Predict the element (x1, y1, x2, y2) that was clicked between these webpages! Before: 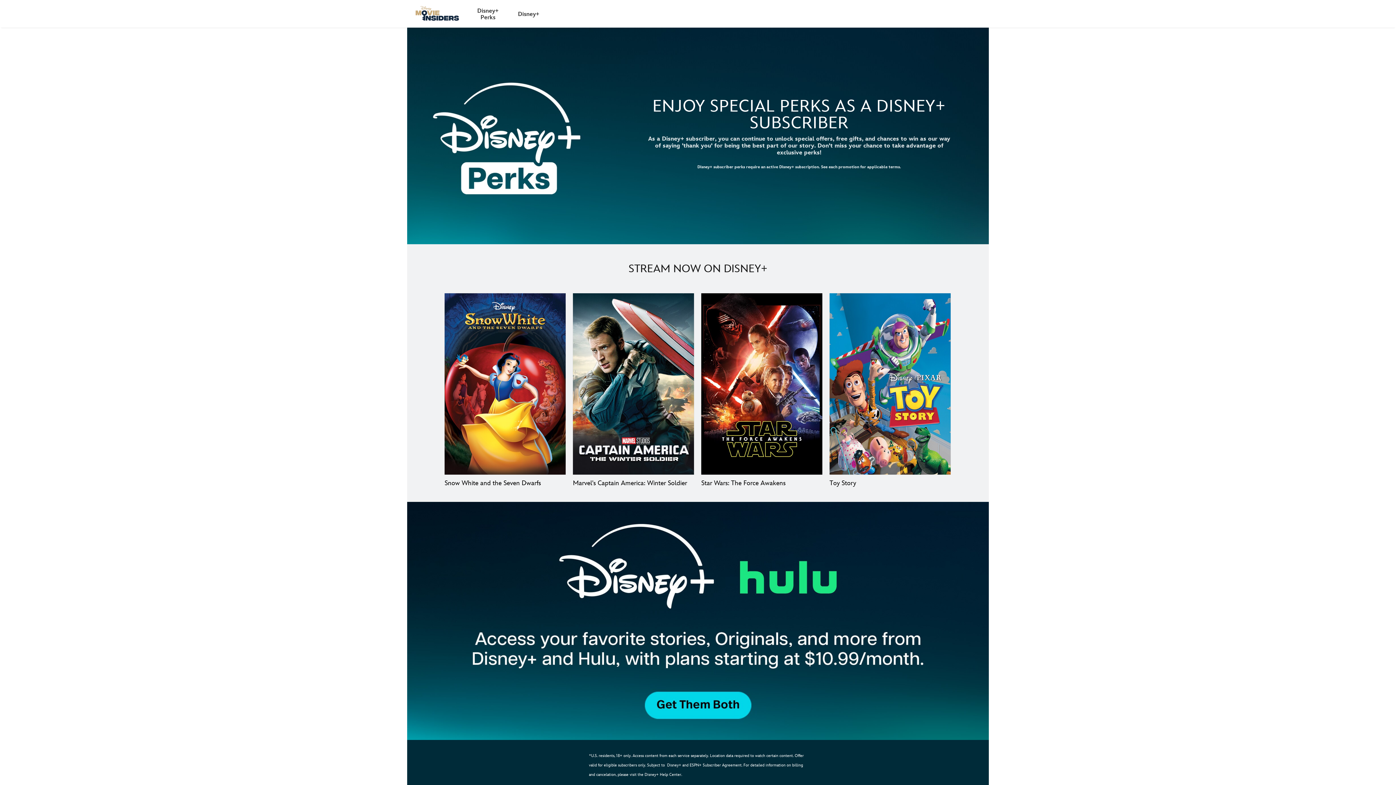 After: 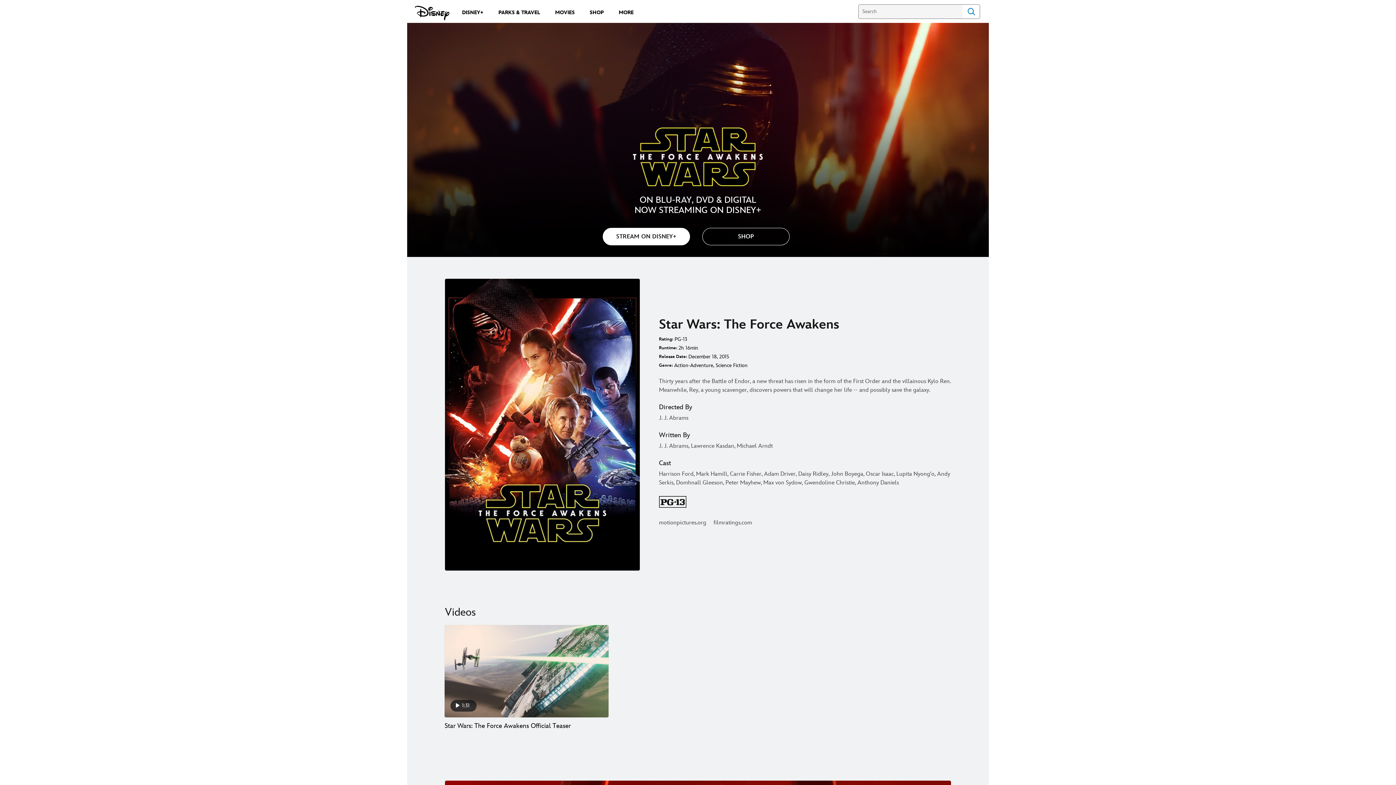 Action: label: Star Wars: The Force Awakens  3 of 4  bbox: (701, 293, 822, 474)